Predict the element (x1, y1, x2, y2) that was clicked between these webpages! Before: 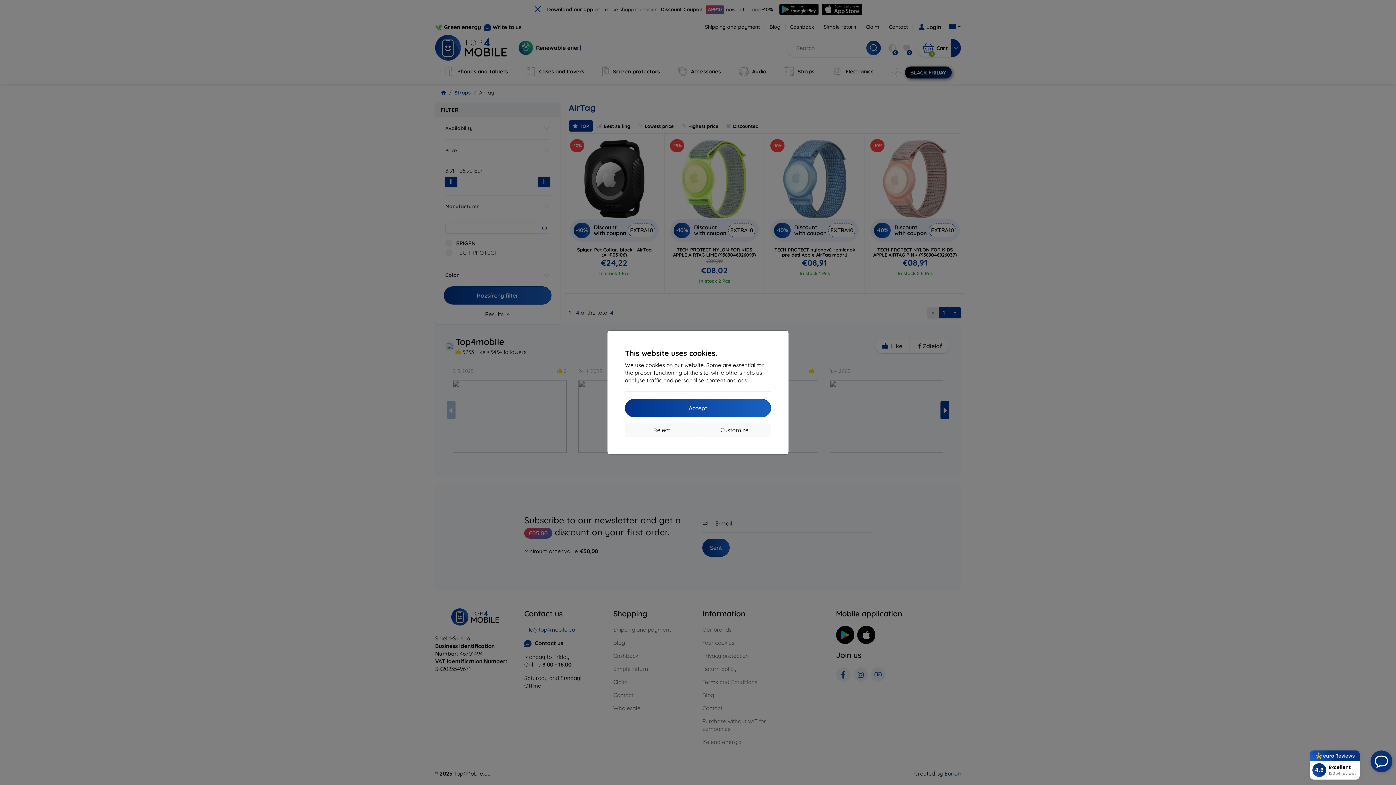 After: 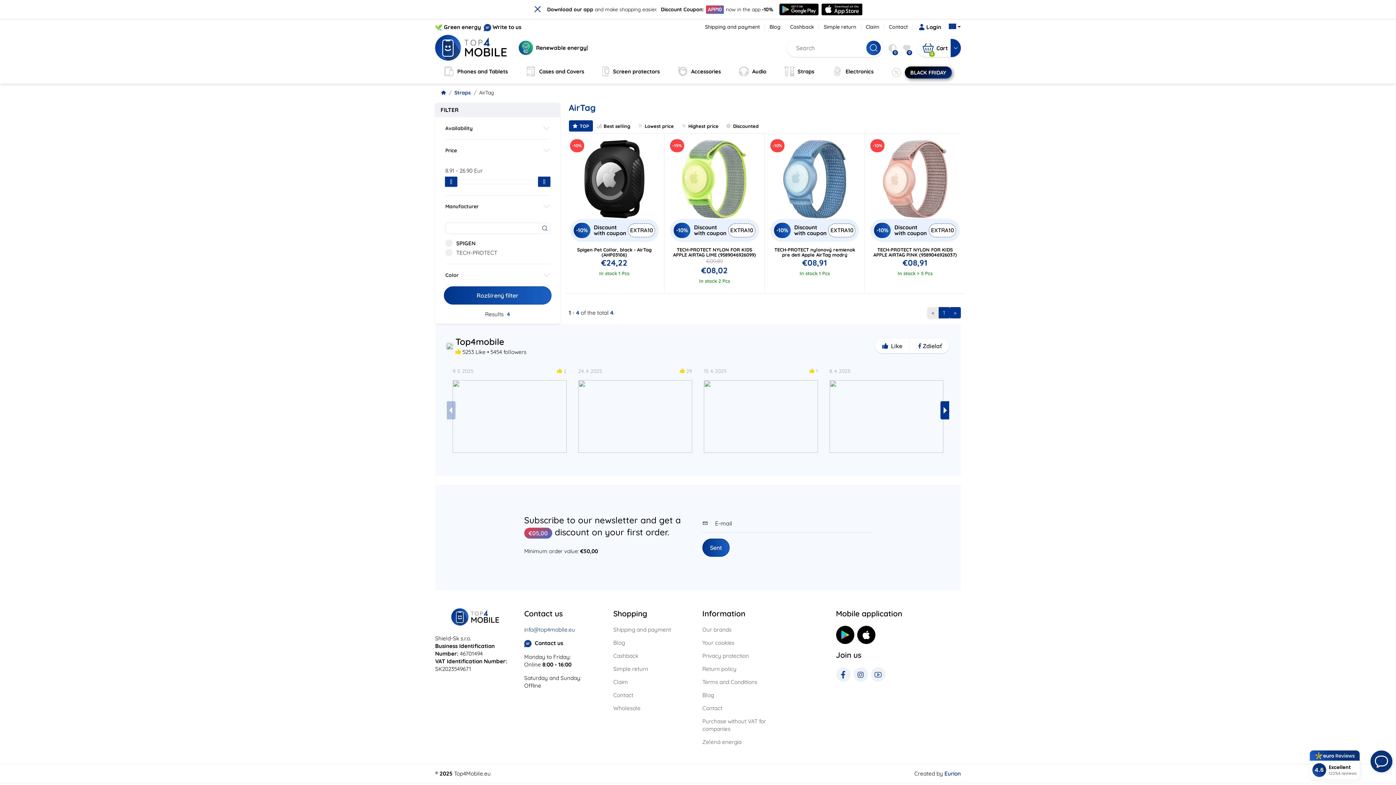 Action: bbox: (625, 399, 771, 417) label: Accept